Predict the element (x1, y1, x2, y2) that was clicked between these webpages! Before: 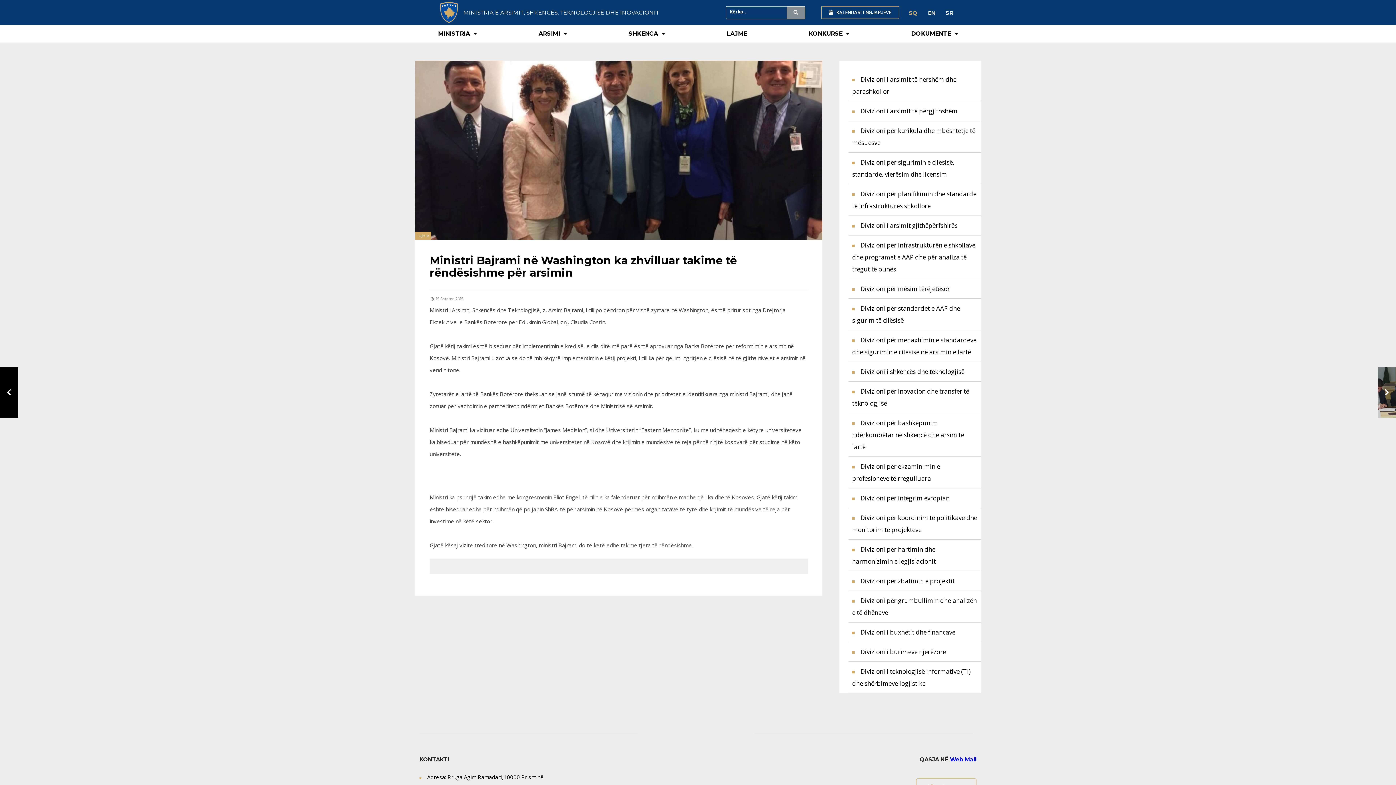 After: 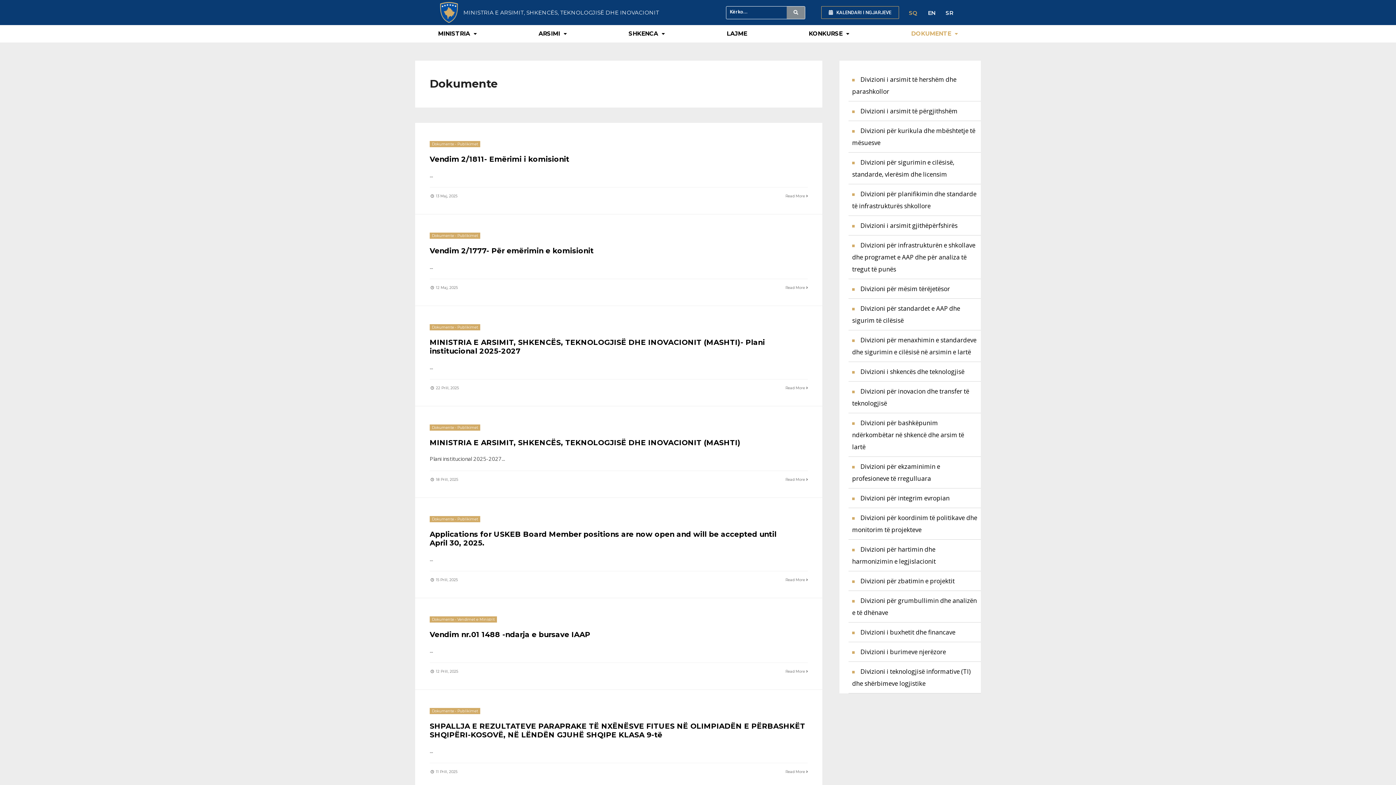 Action: bbox: (880, 25, 989, 42) label: DOKUMENTE